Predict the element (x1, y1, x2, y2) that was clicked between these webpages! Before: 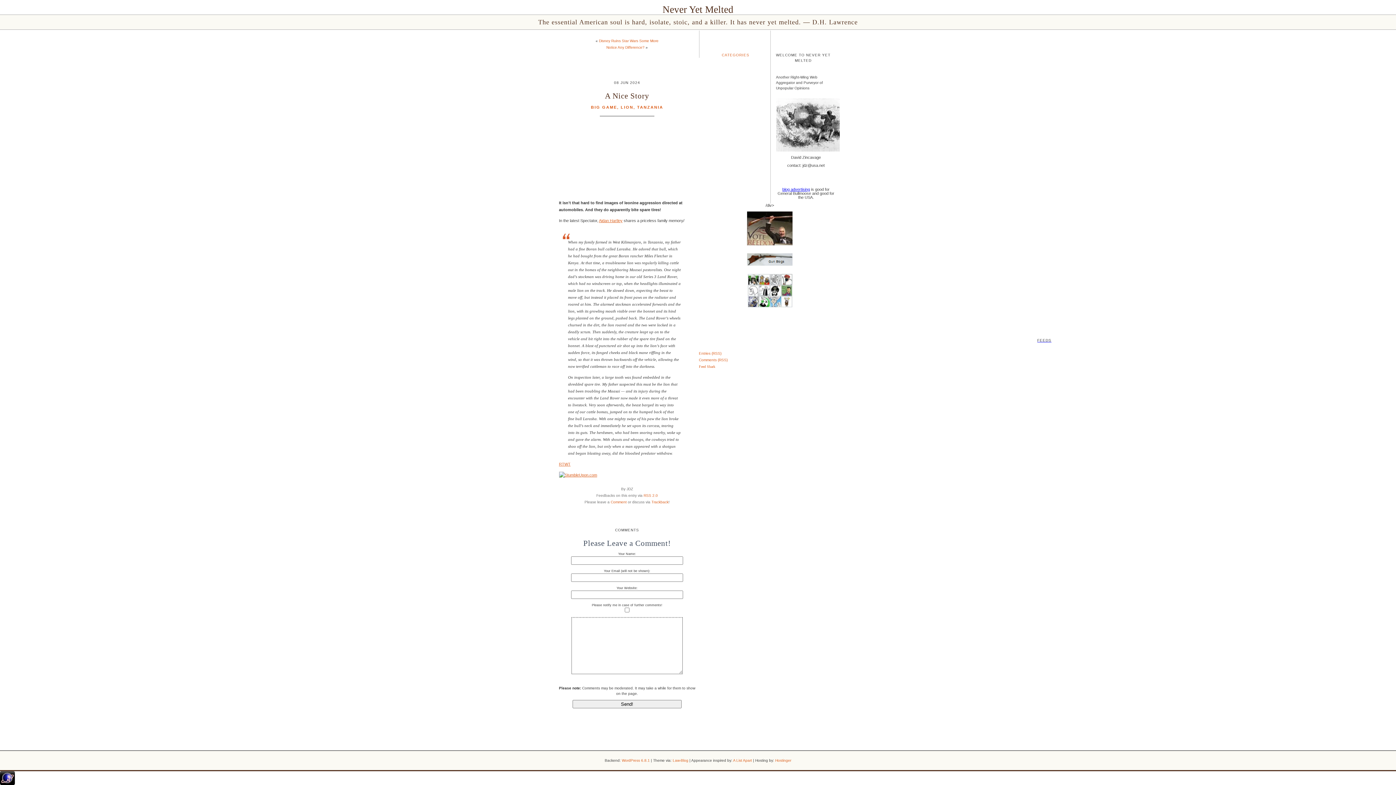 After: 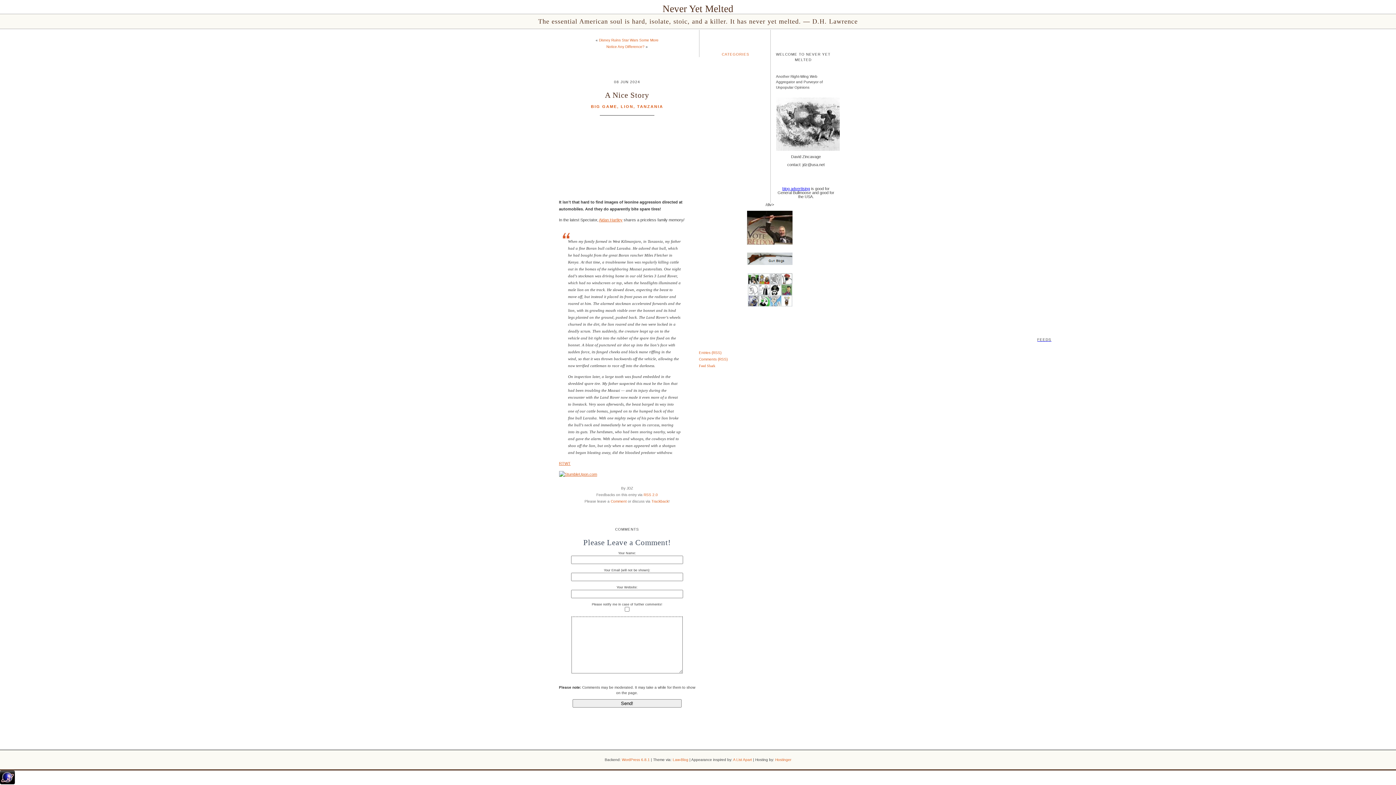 Action: bbox: (0, 781, 14, 786)